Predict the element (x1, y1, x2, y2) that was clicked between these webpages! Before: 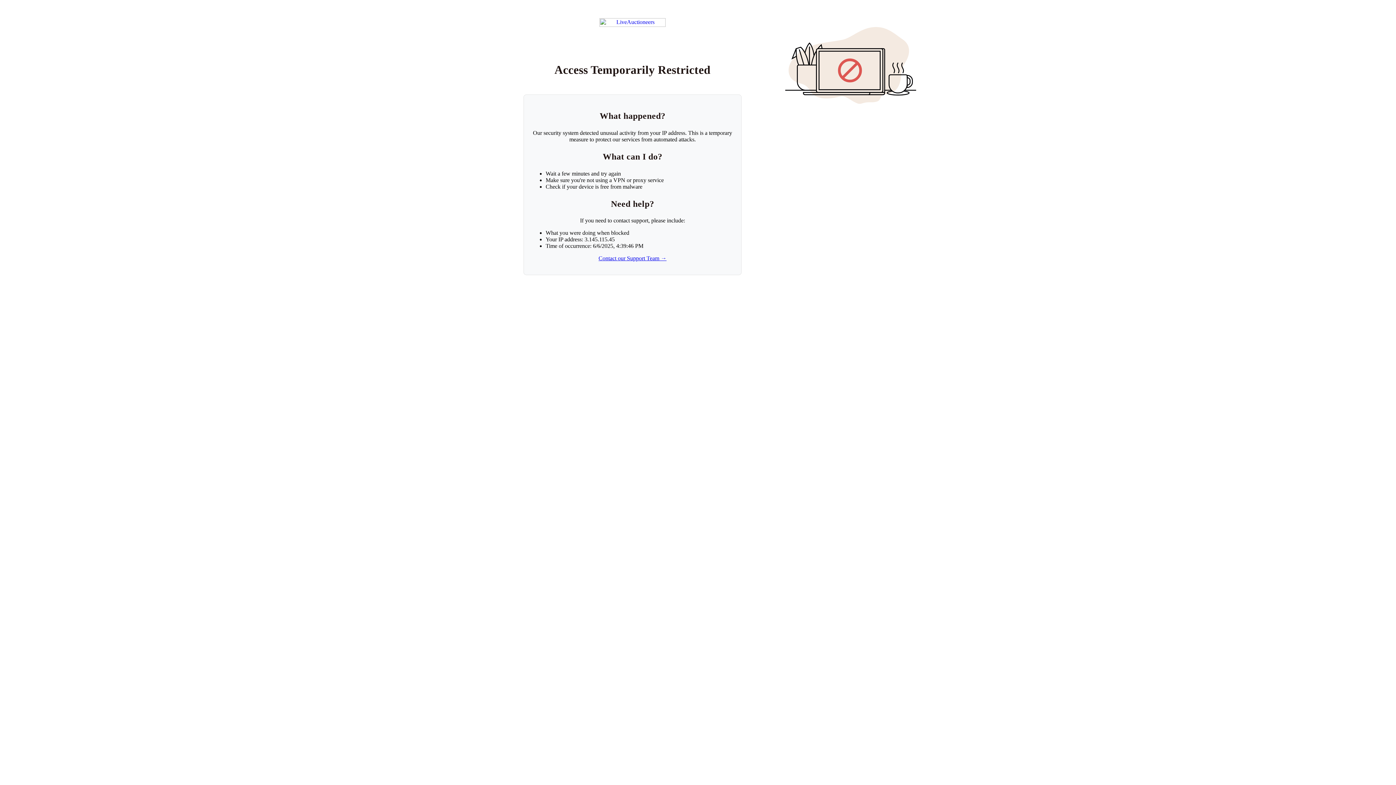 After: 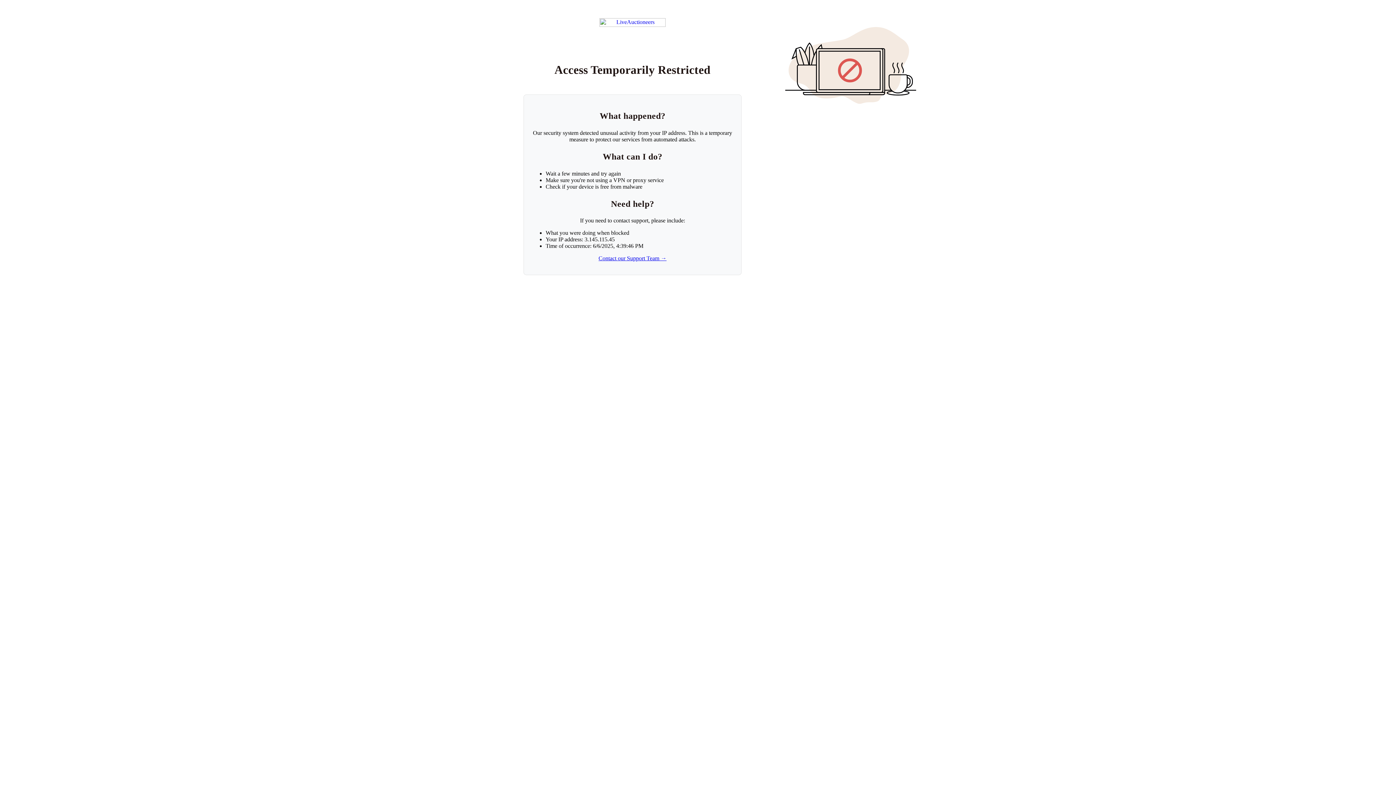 Action: label: Contact our Support Team → bbox: (598, 255, 666, 261)